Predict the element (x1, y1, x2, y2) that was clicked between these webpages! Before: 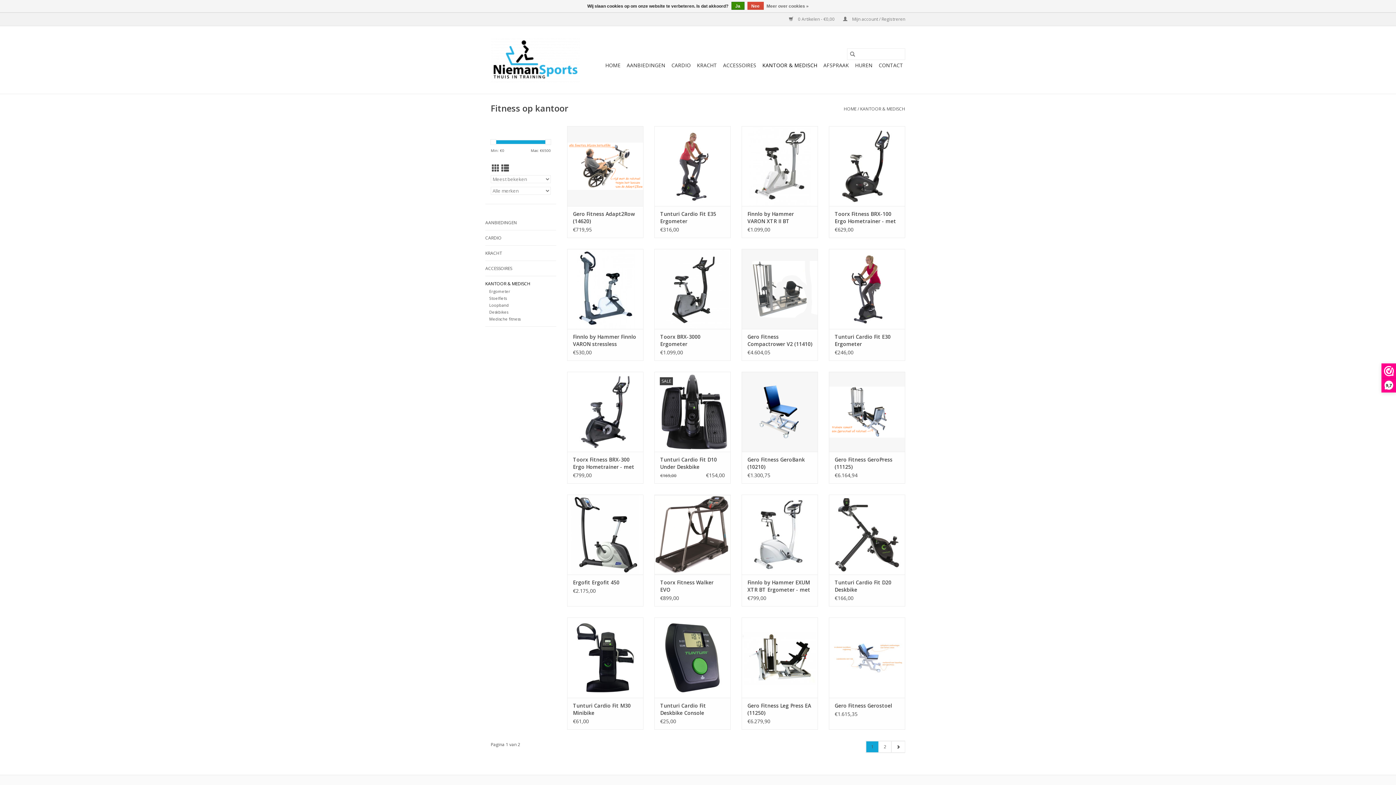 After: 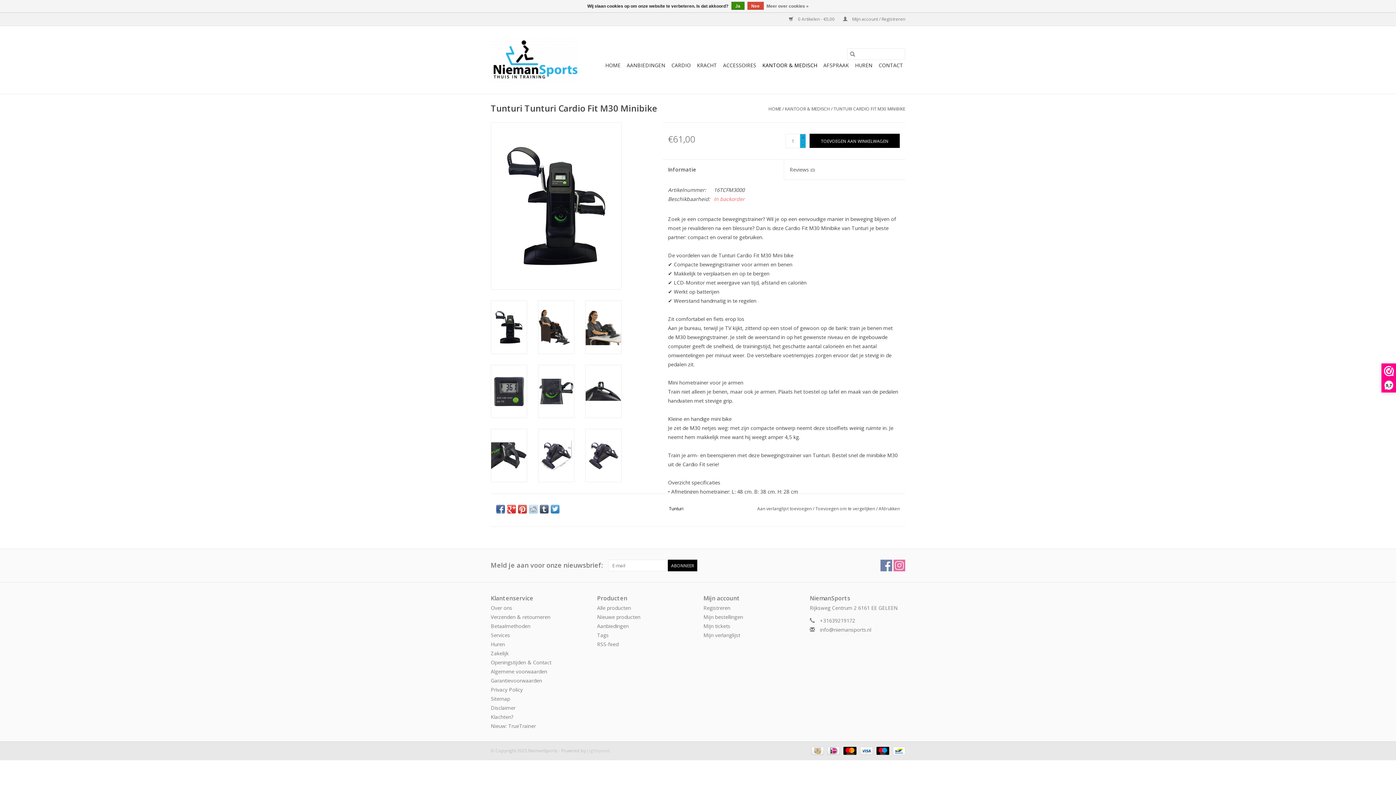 Action: bbox: (573, 702, 637, 716) label: Tunturi Cardio Fit M30 Minibike